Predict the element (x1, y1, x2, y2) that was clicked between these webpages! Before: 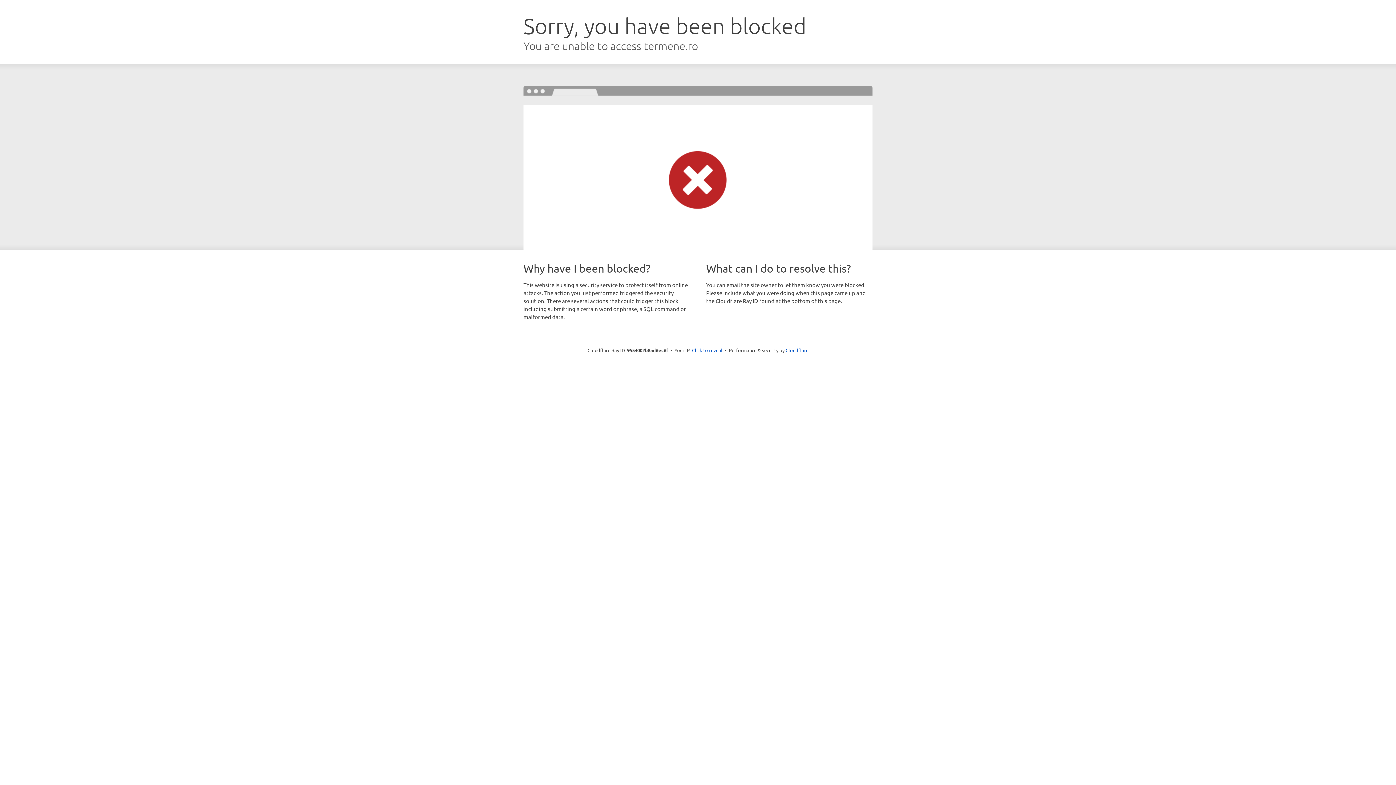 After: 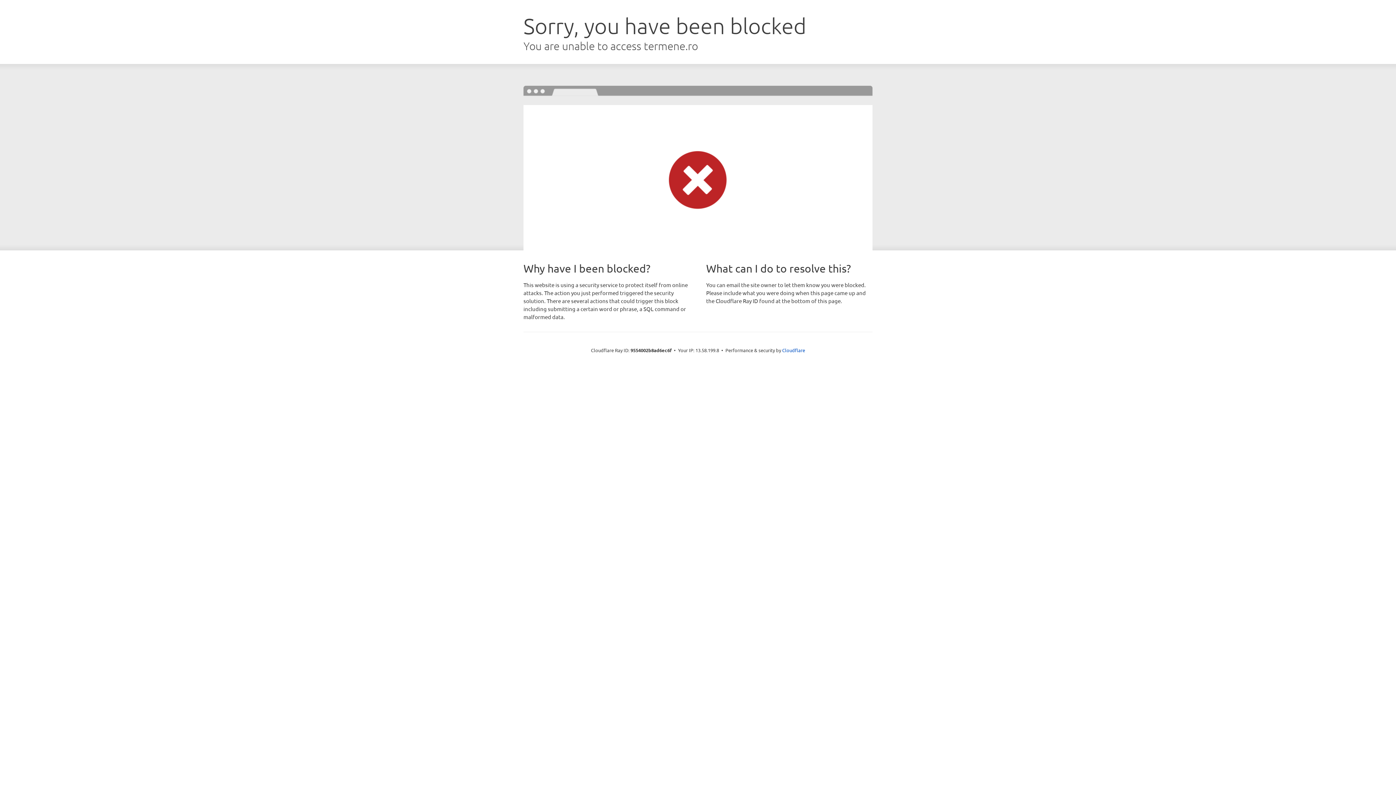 Action: bbox: (692, 346, 722, 353) label: Click to reveal